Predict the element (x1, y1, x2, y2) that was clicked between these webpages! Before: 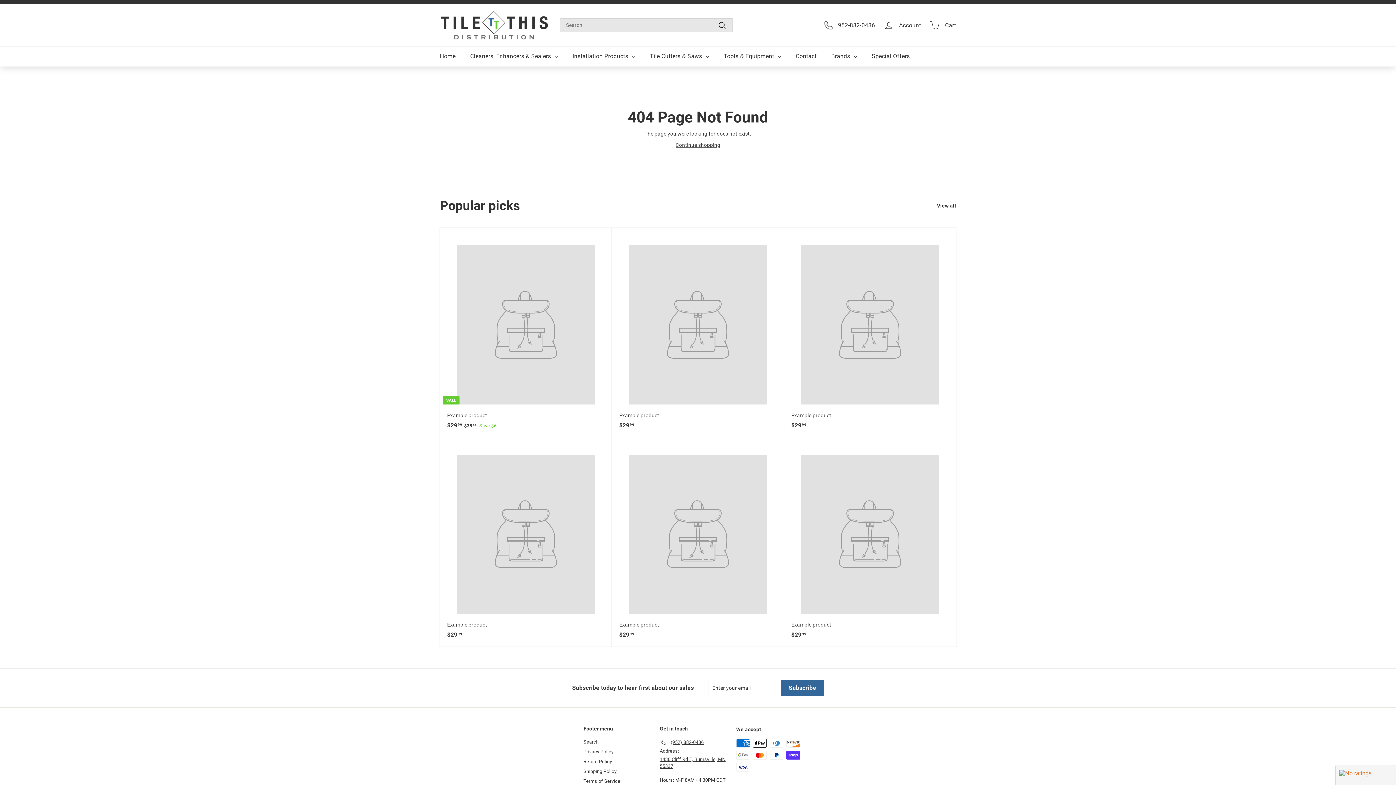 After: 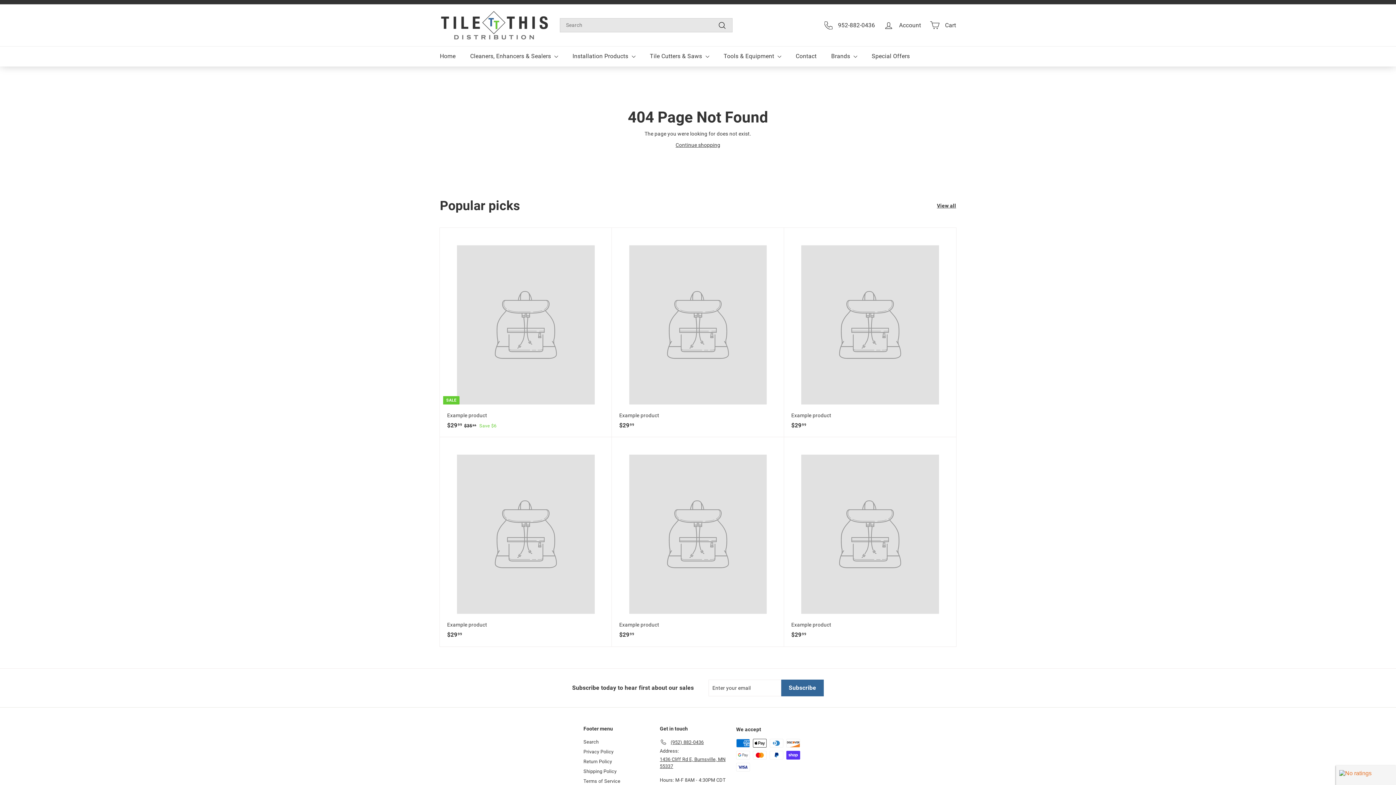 Action: bbox: (440, 437, 612, 647) label: Example product
$2999
$29.99